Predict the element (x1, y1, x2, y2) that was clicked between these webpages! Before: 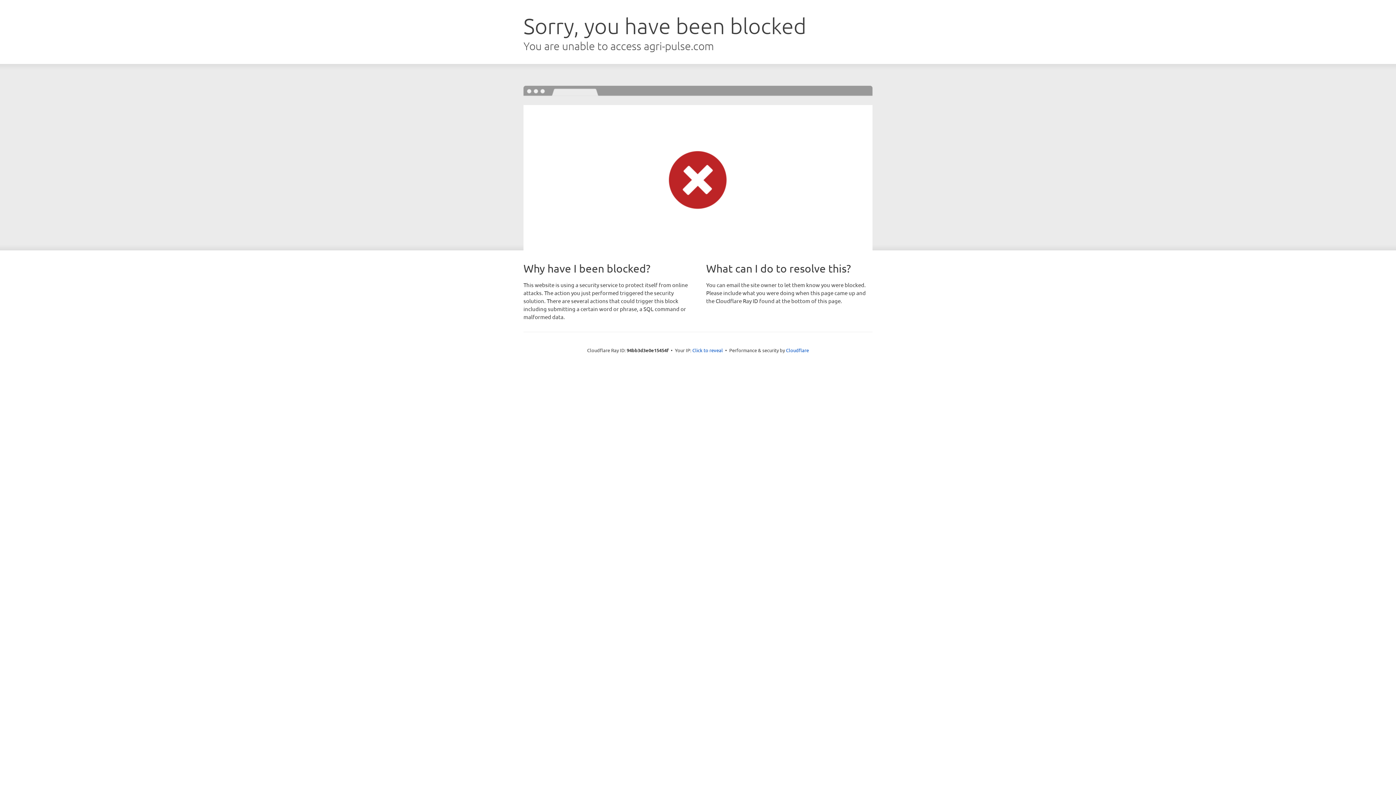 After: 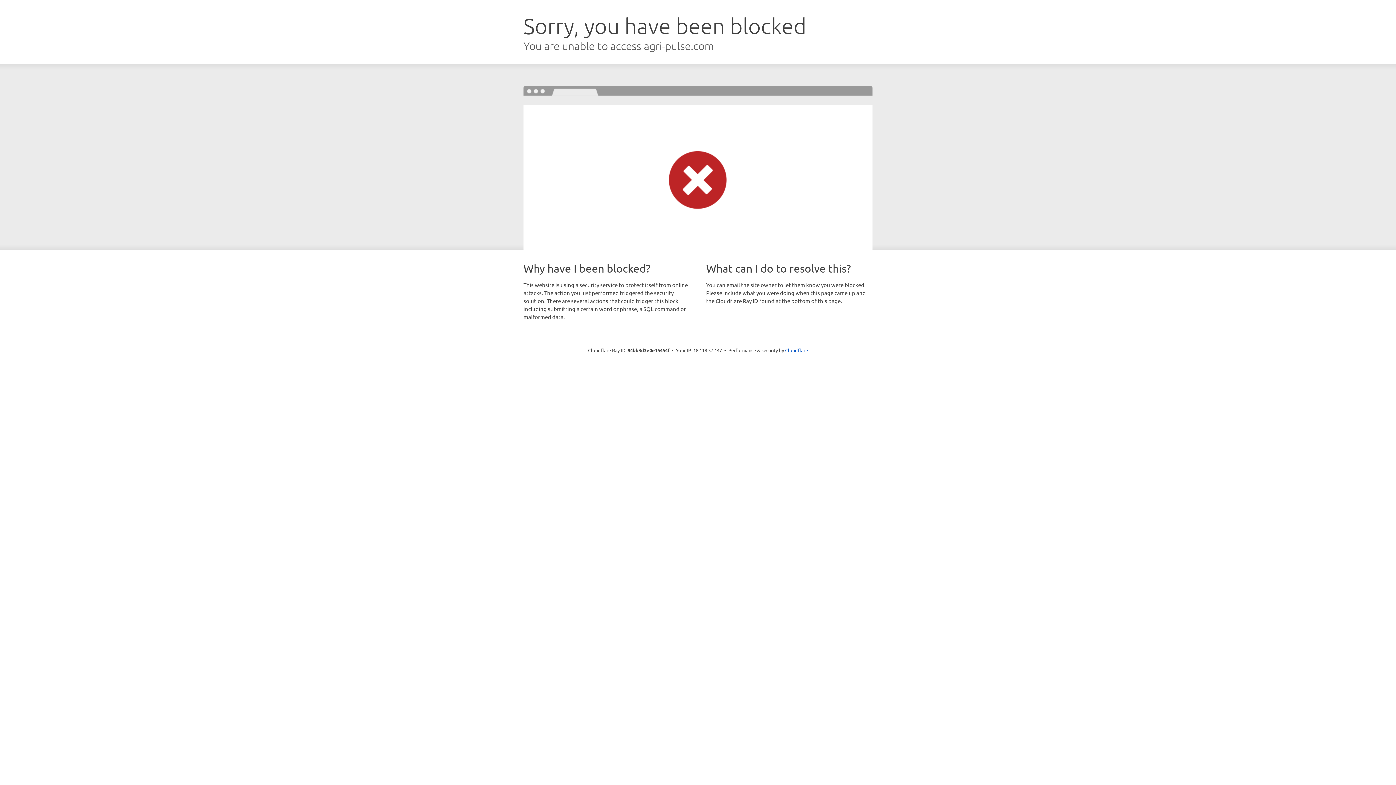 Action: label: Click to reveal bbox: (692, 346, 723, 353)